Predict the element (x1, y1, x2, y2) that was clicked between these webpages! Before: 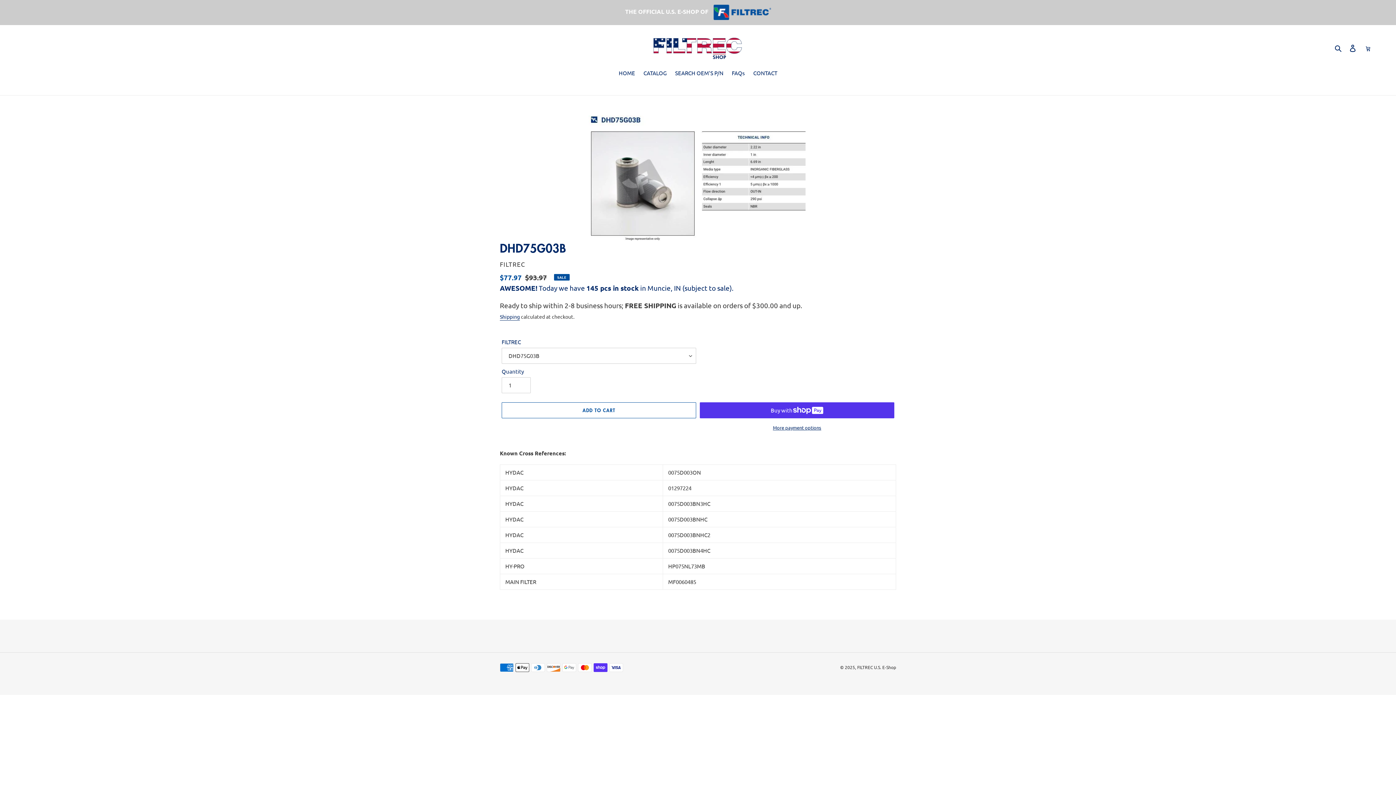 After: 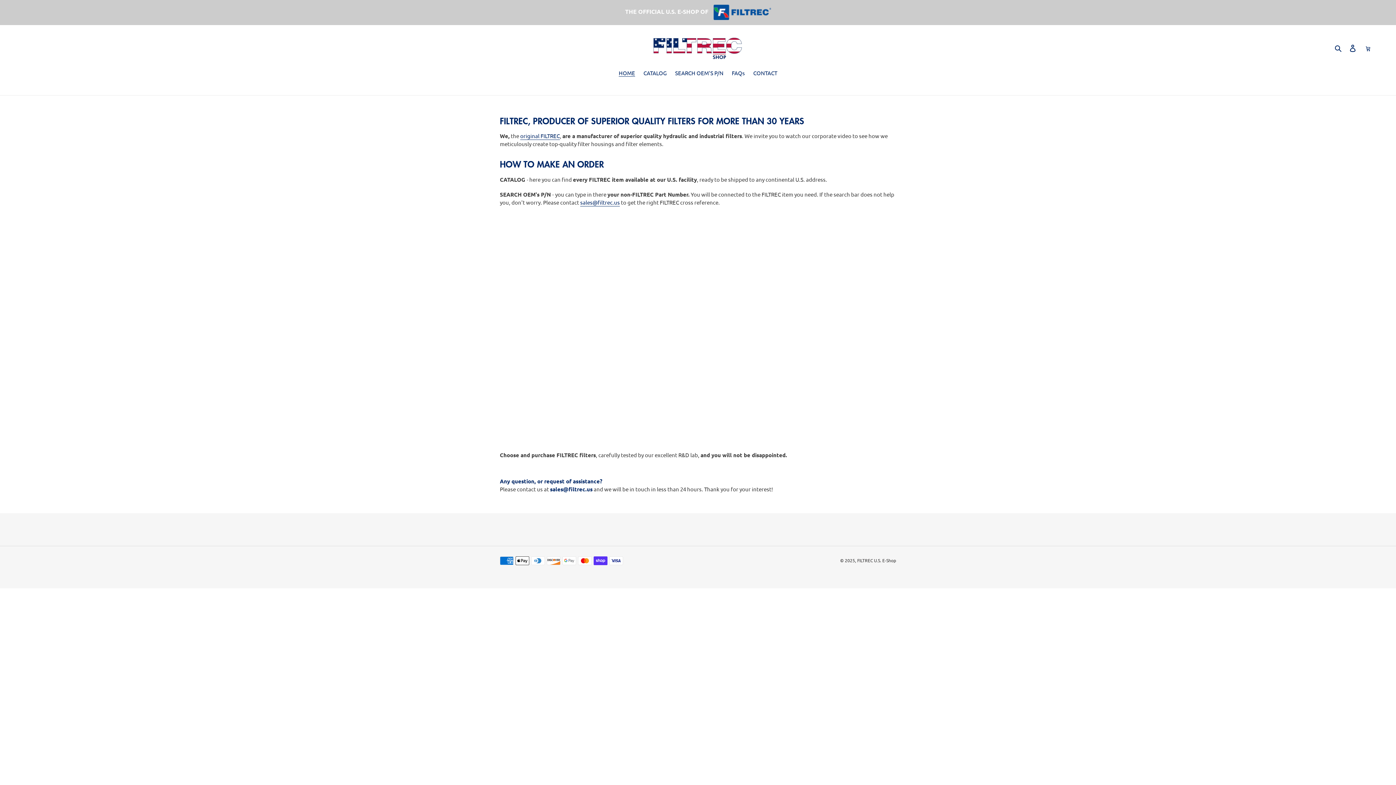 Action: bbox: (652, 36, 743, 59)